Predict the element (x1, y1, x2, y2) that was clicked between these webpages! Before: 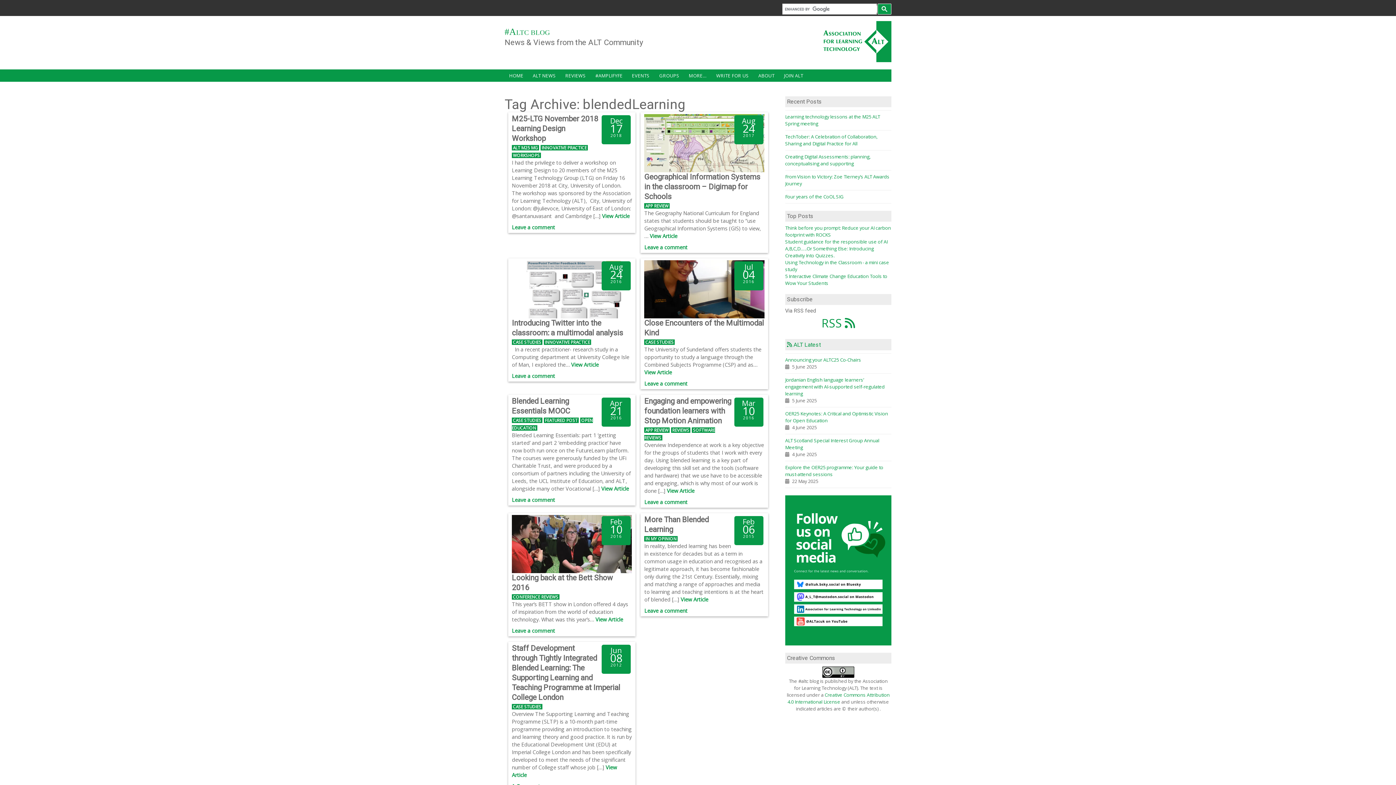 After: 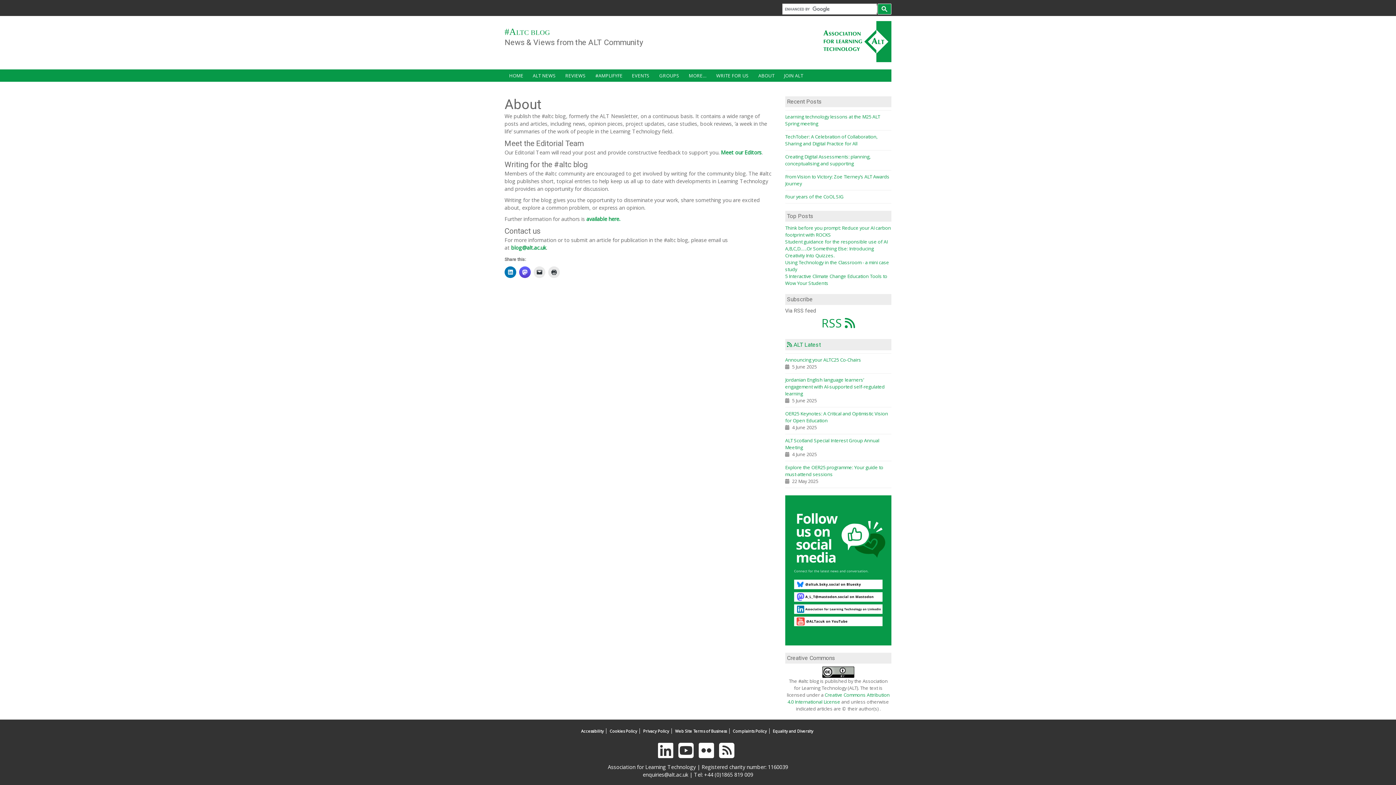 Action: bbox: (753, 69, 779, 81) label: ABOUT